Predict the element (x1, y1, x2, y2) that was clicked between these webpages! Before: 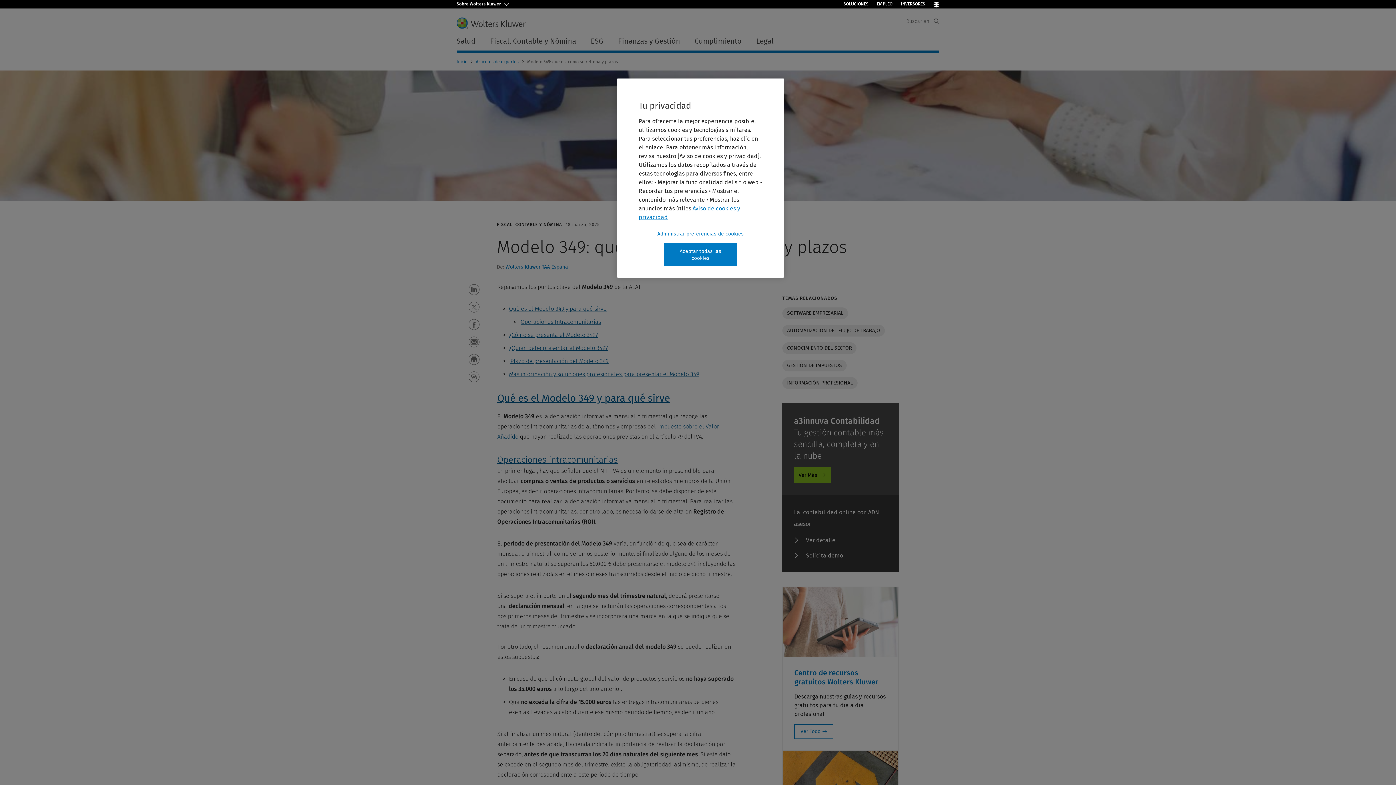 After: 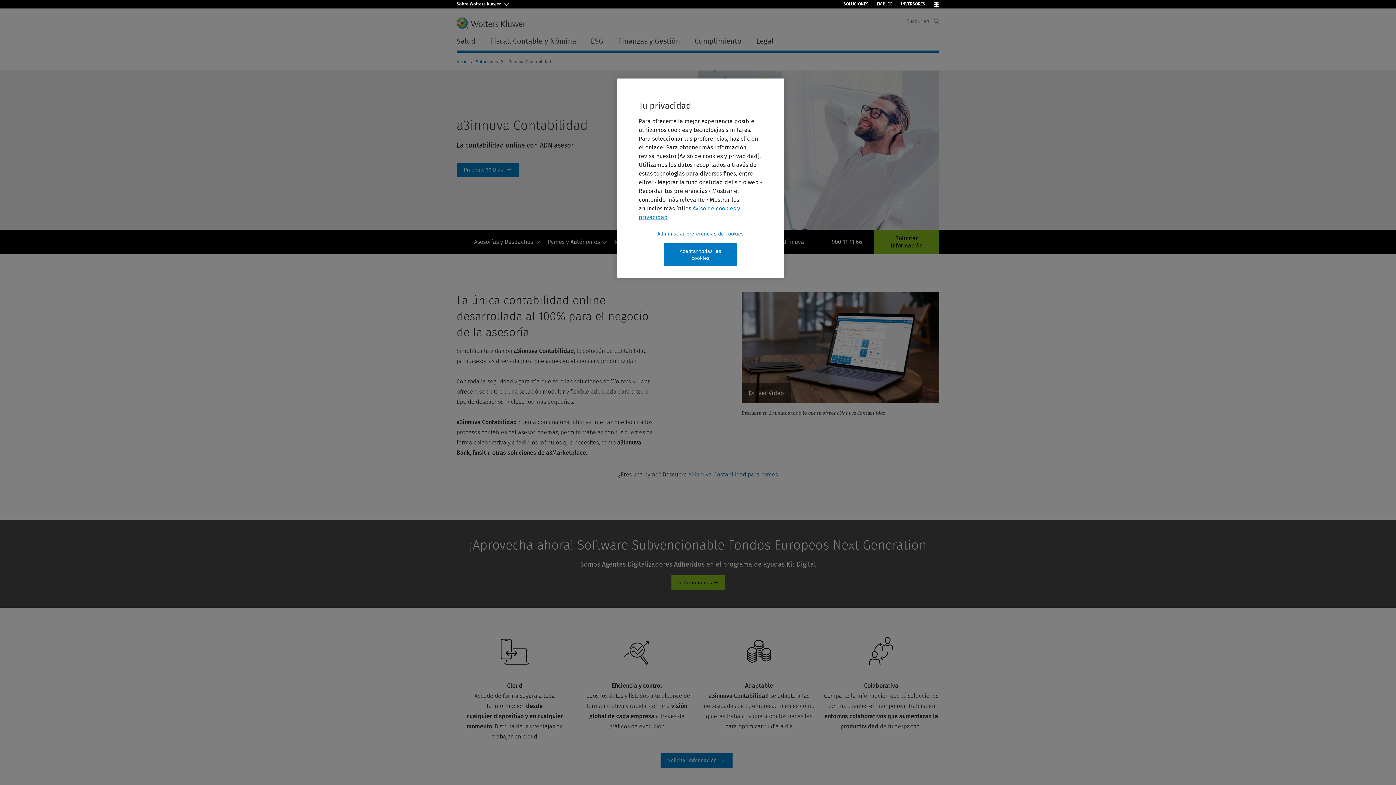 Action: label: Ver detalle - ProductPromo a3innuvaContabilidad bbox: (806, 537, 835, 544)